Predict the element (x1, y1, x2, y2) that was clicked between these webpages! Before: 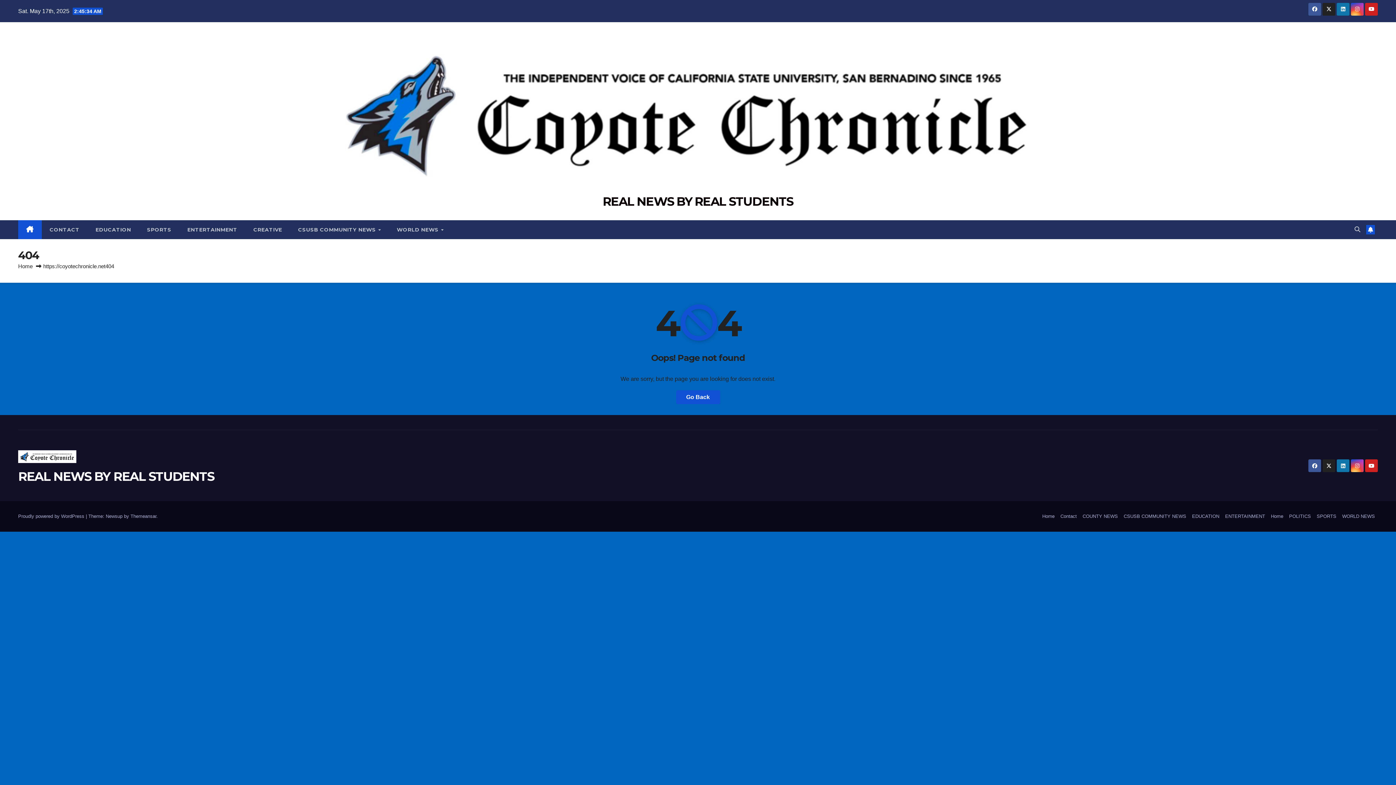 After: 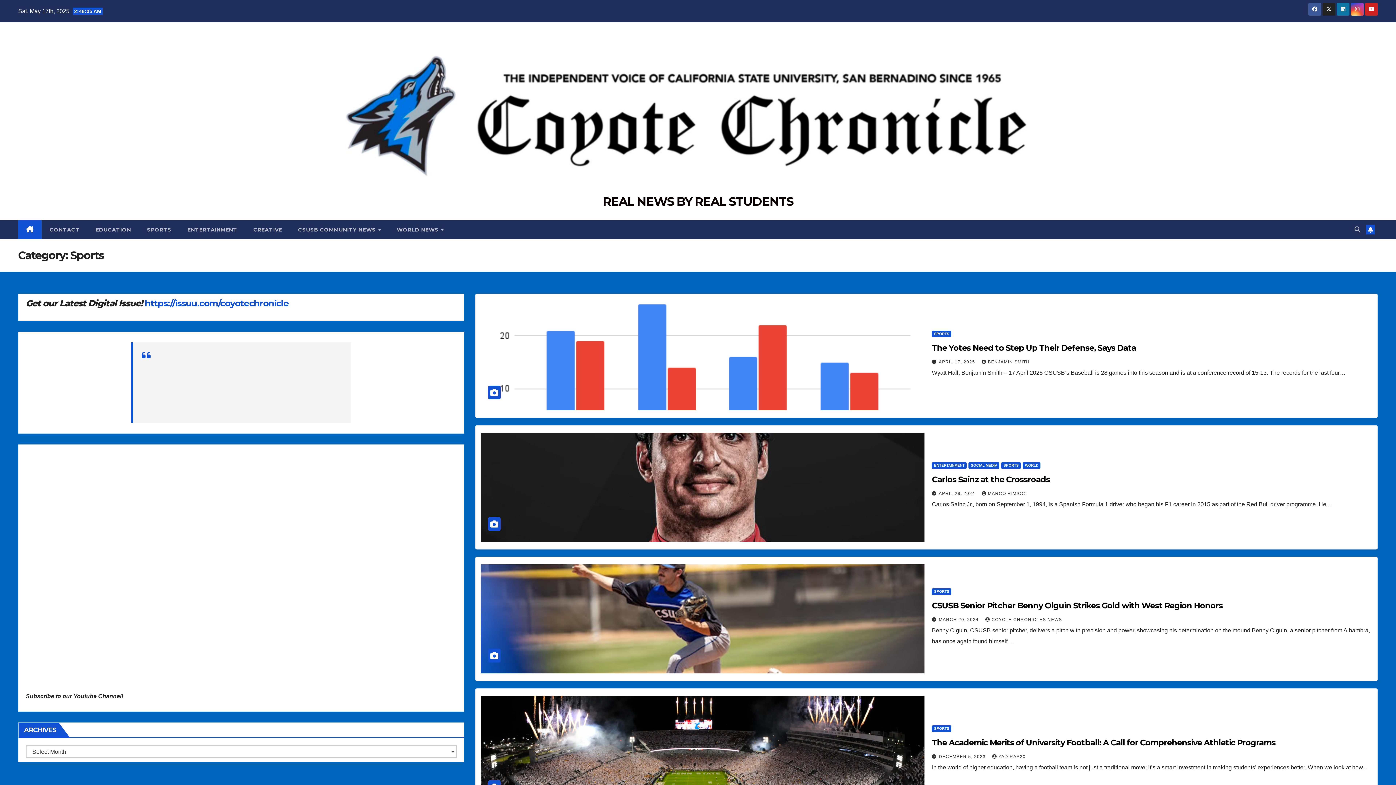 Action: label: SPORTS bbox: (1314, 510, 1339, 522)